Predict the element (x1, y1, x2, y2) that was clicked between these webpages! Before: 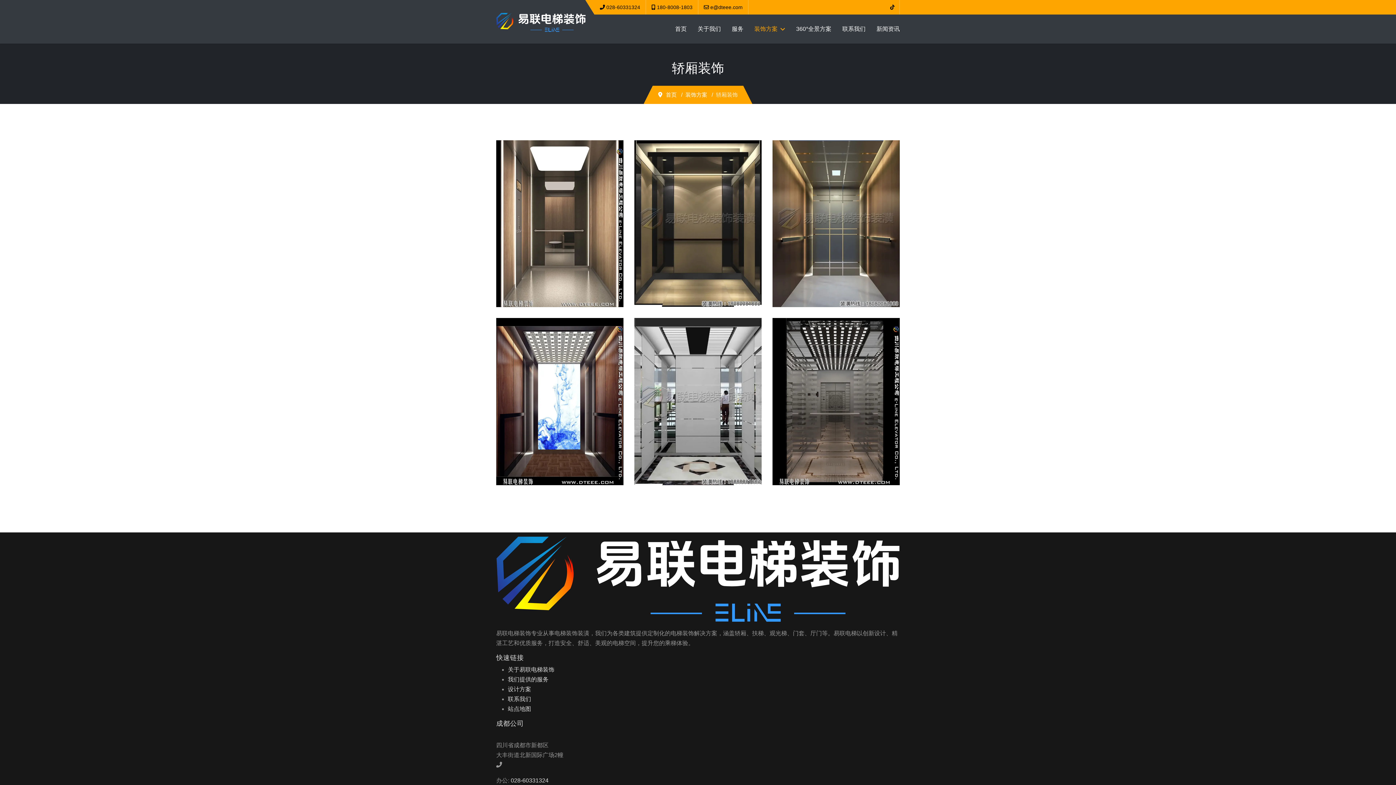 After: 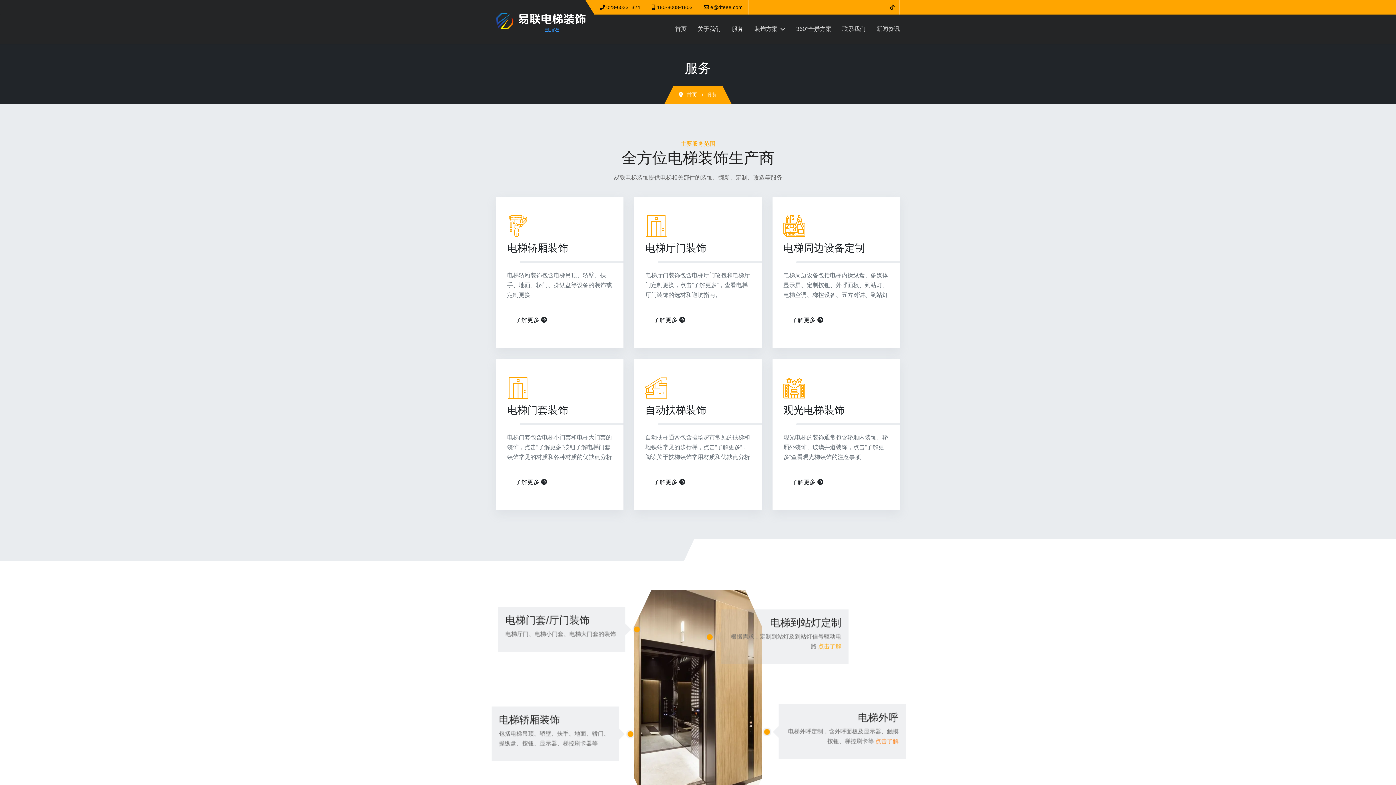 Action: label: 我们提供的服务 bbox: (508, 676, 548, 682)